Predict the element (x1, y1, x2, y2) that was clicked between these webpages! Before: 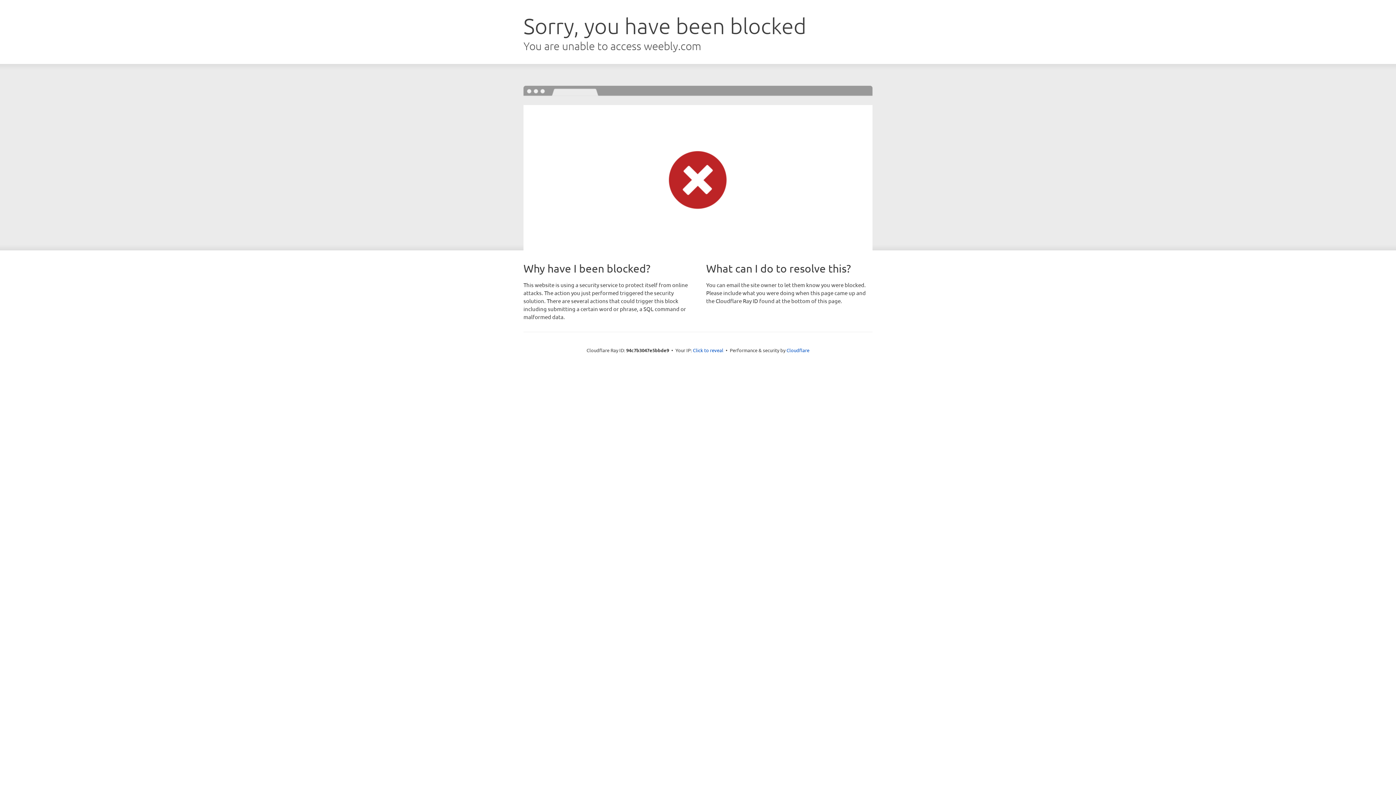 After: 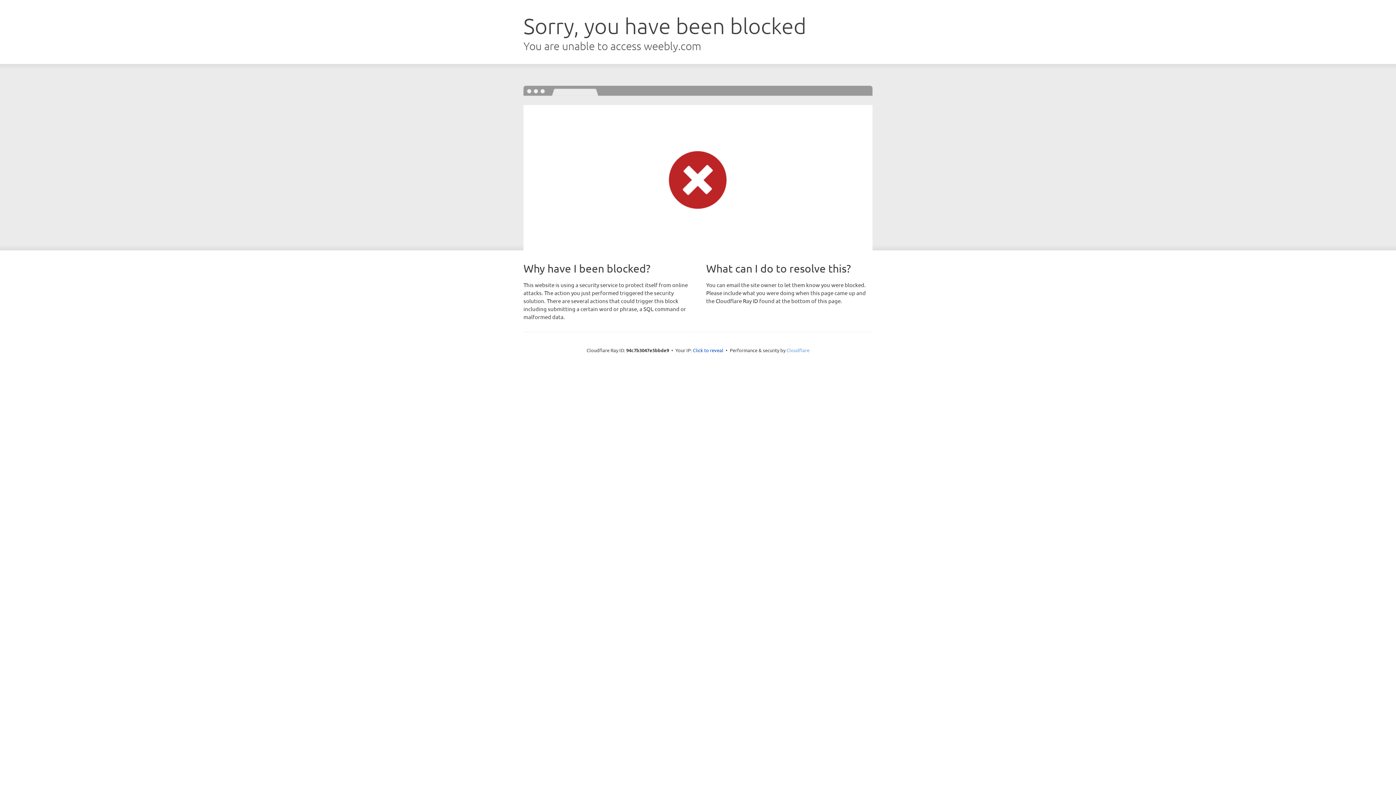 Action: bbox: (786, 347, 809, 353) label: Cloudflare